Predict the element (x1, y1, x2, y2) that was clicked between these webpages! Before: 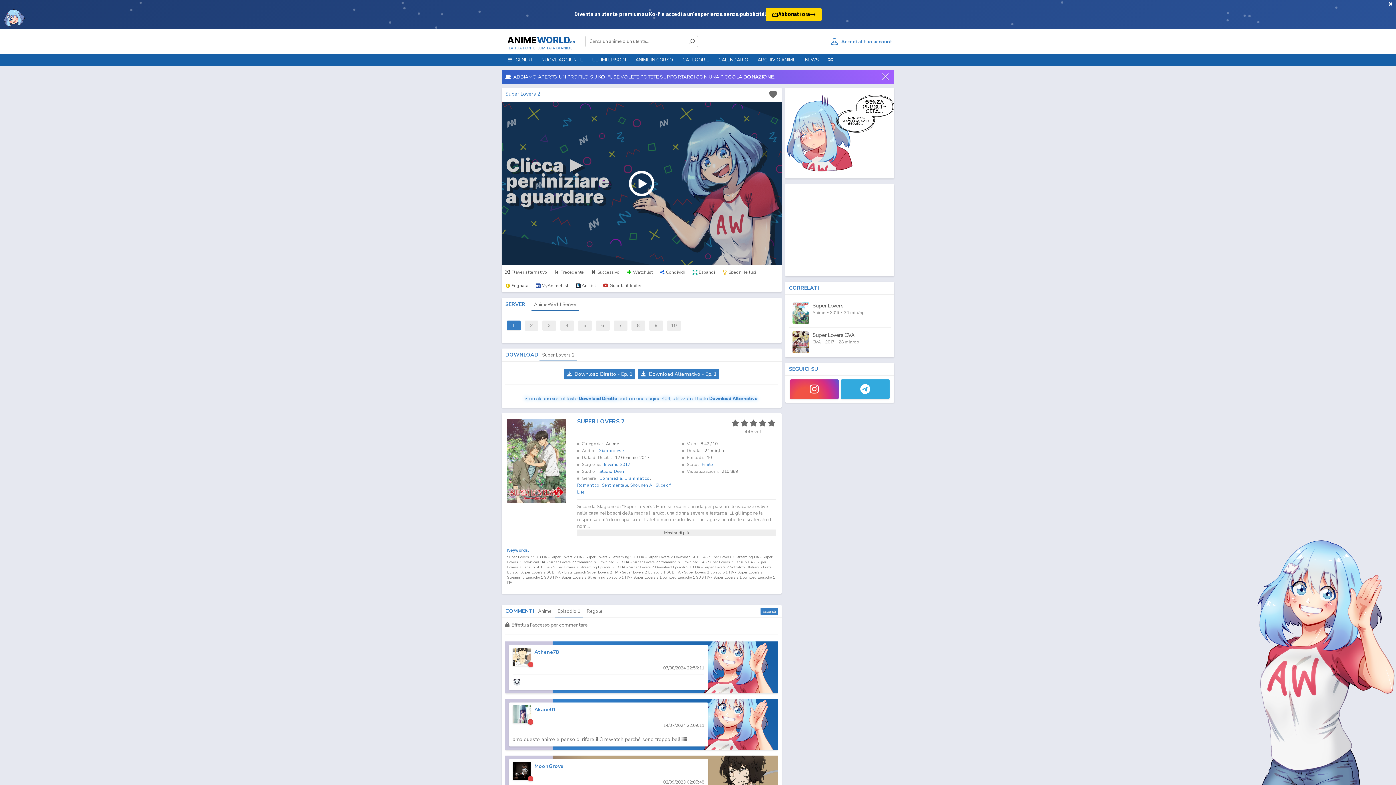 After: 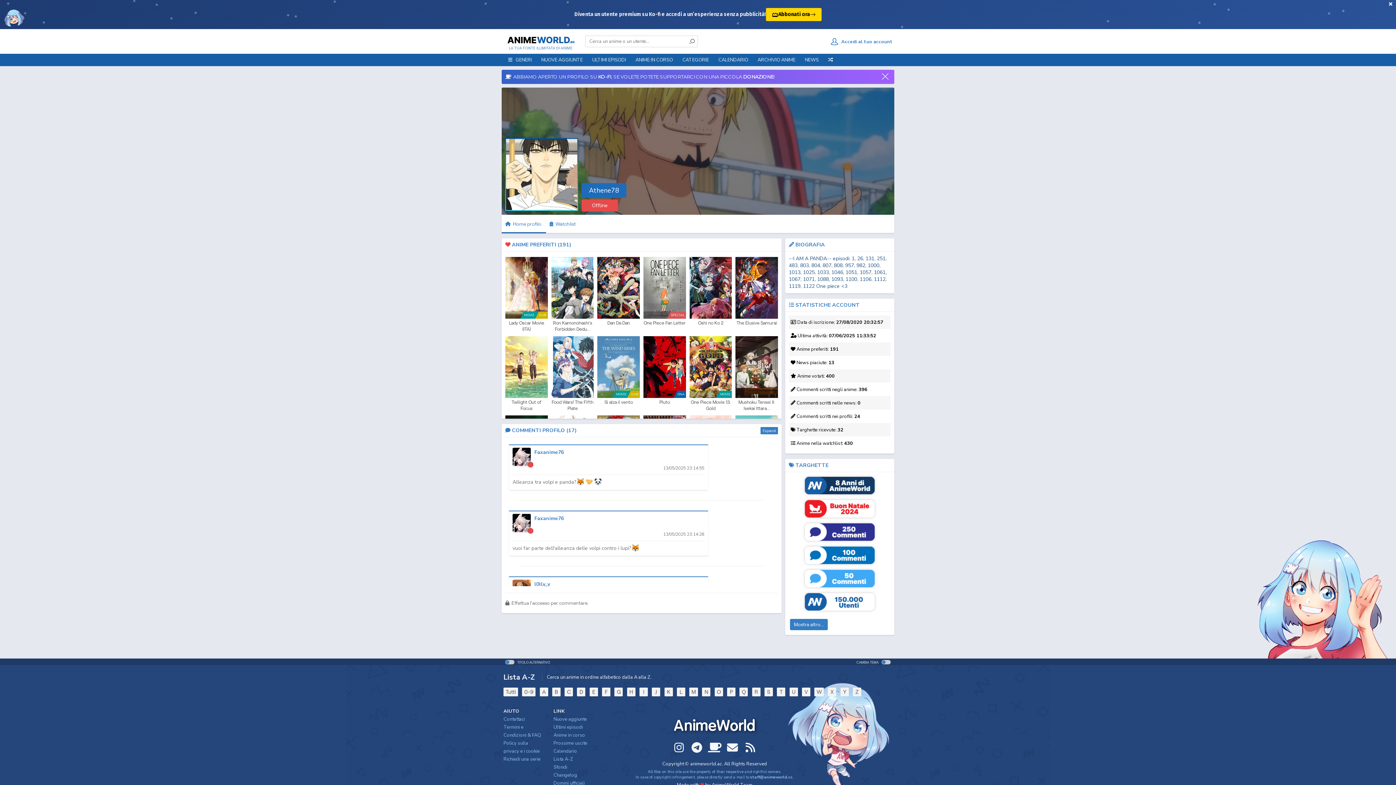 Action: bbox: (534, 649, 558, 656) label: Athene78